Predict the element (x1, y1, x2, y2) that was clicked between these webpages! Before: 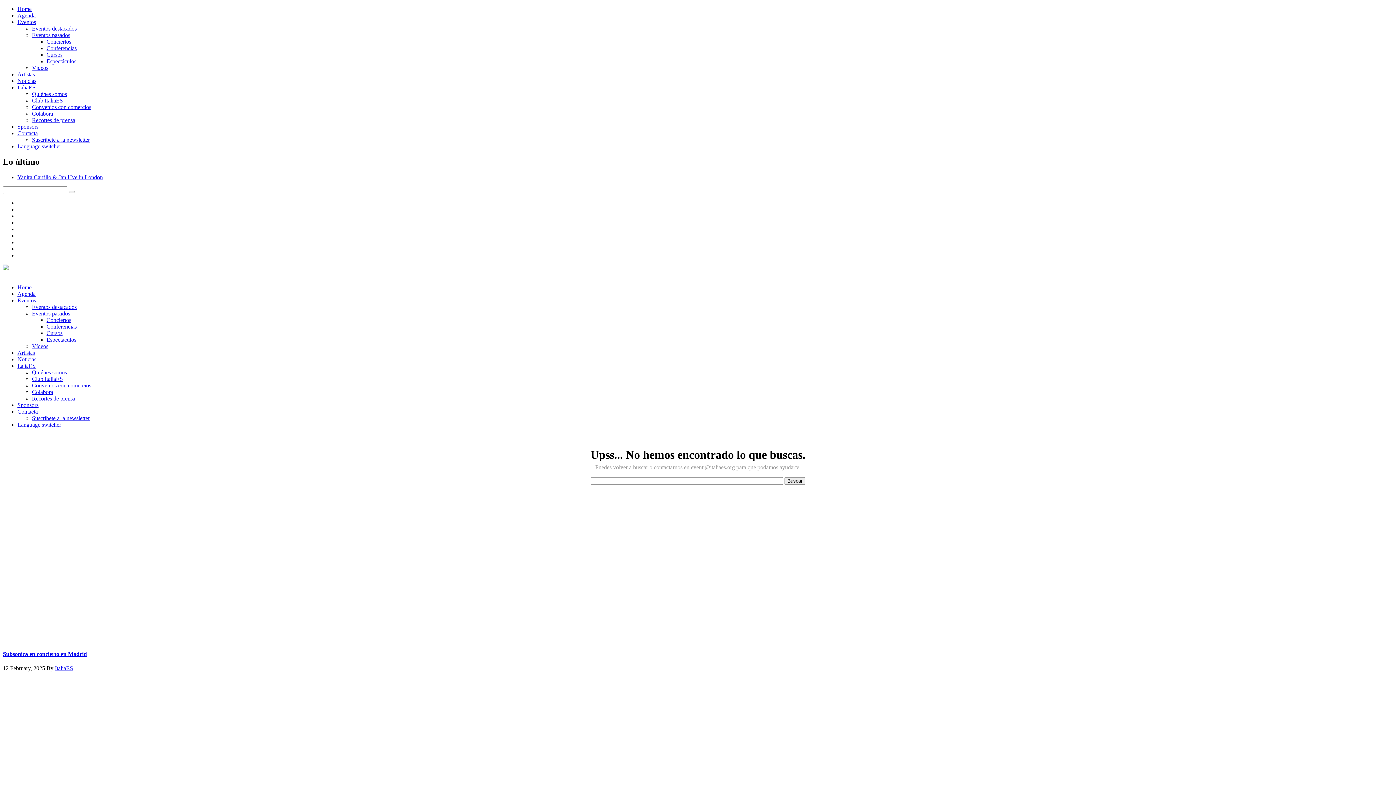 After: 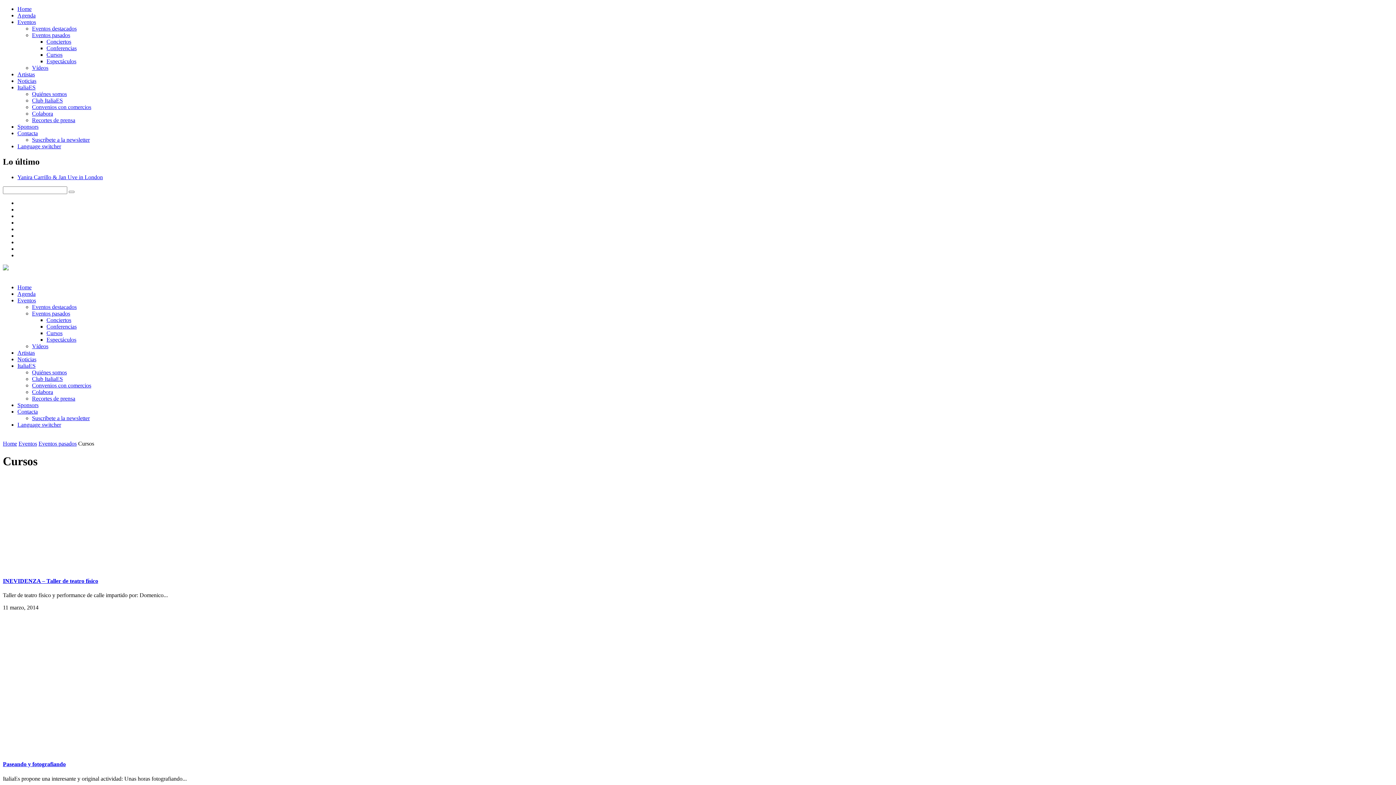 Action: bbox: (46, 330, 62, 336) label: Cursos